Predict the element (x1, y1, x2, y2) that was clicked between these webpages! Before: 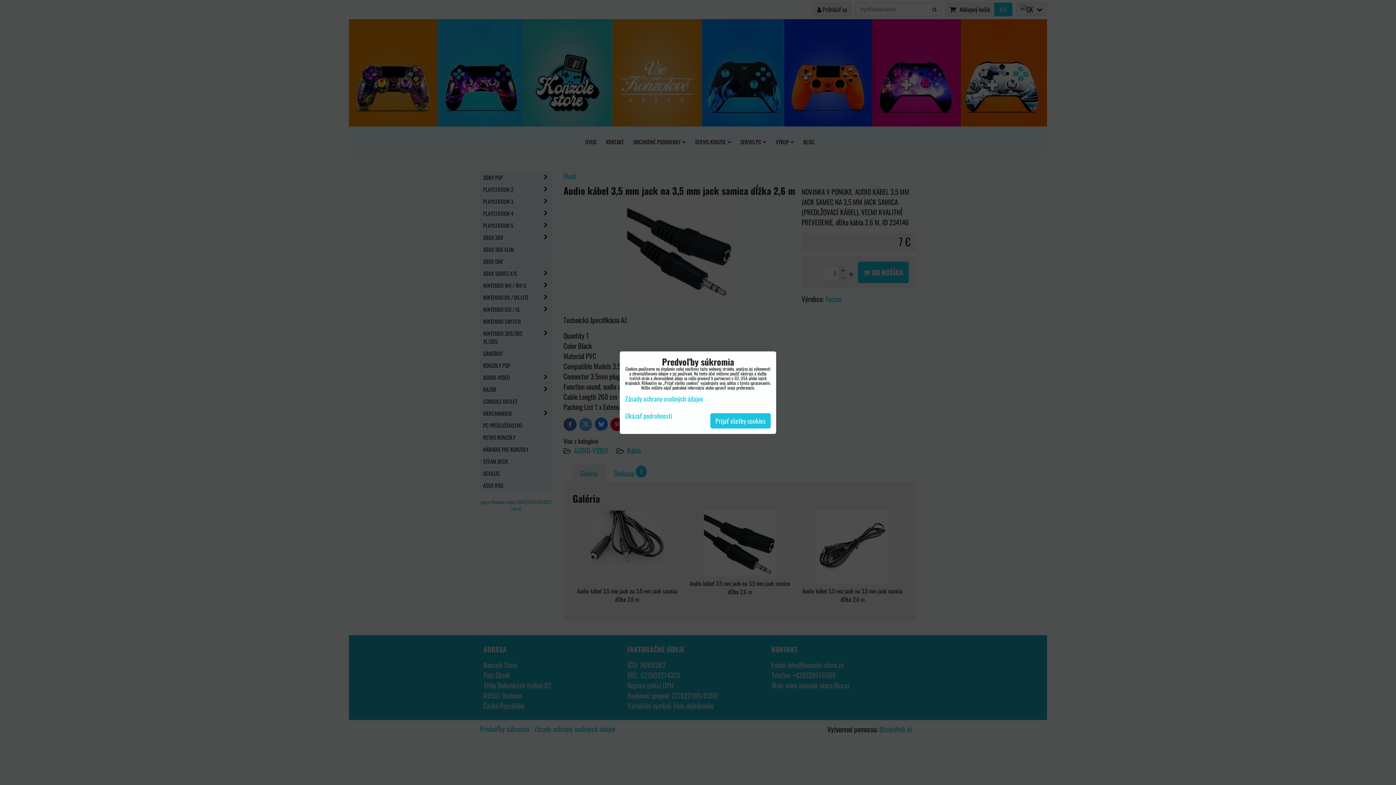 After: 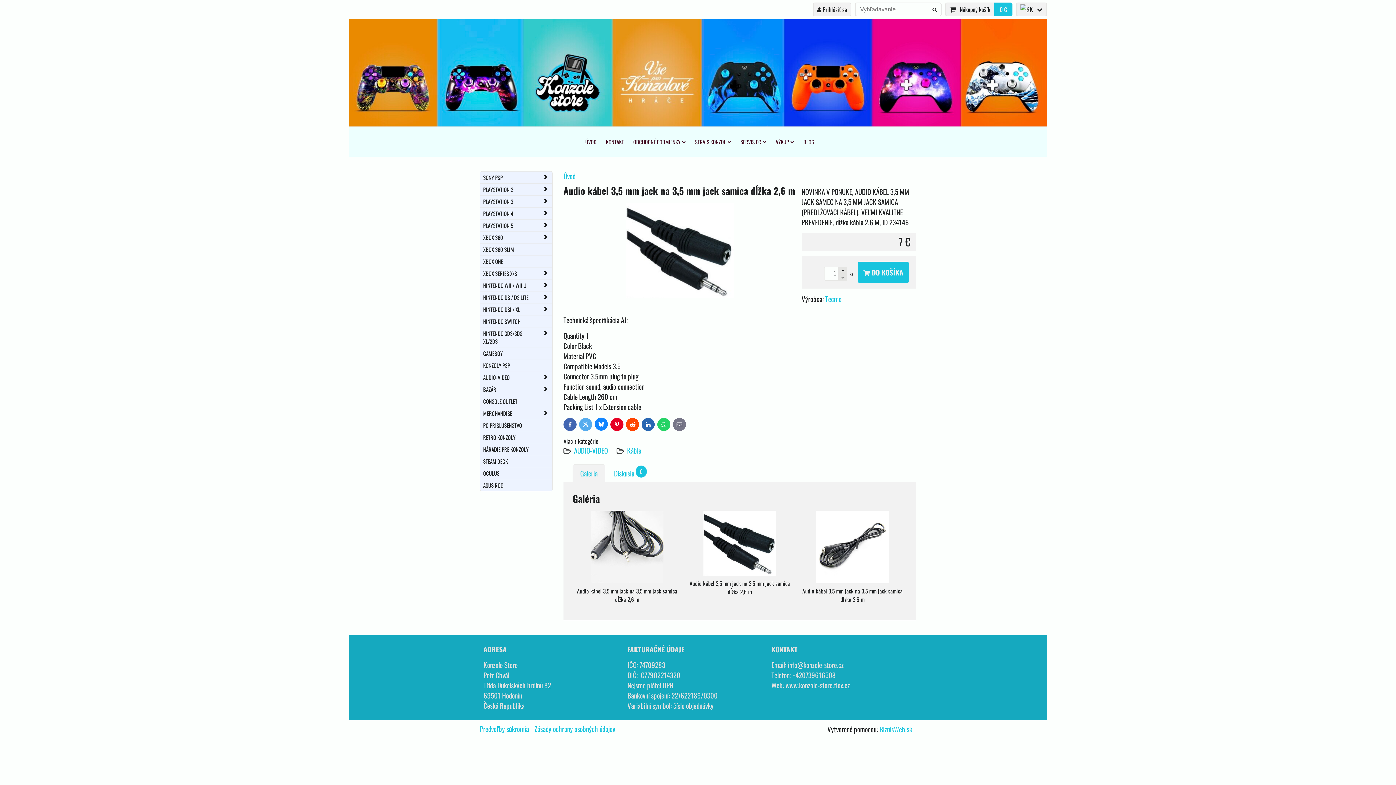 Action: label: Prijať všetky cookies bbox: (710, 413, 770, 428)